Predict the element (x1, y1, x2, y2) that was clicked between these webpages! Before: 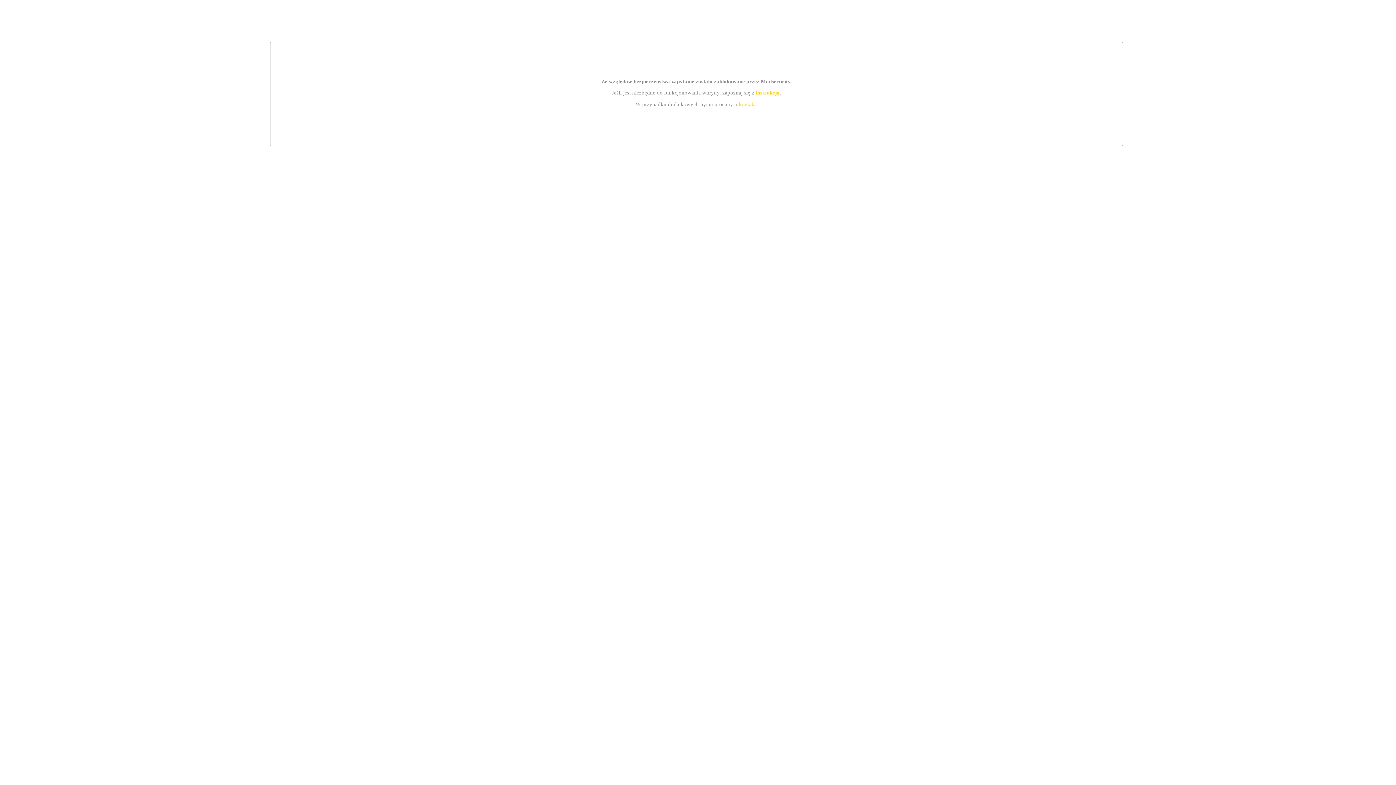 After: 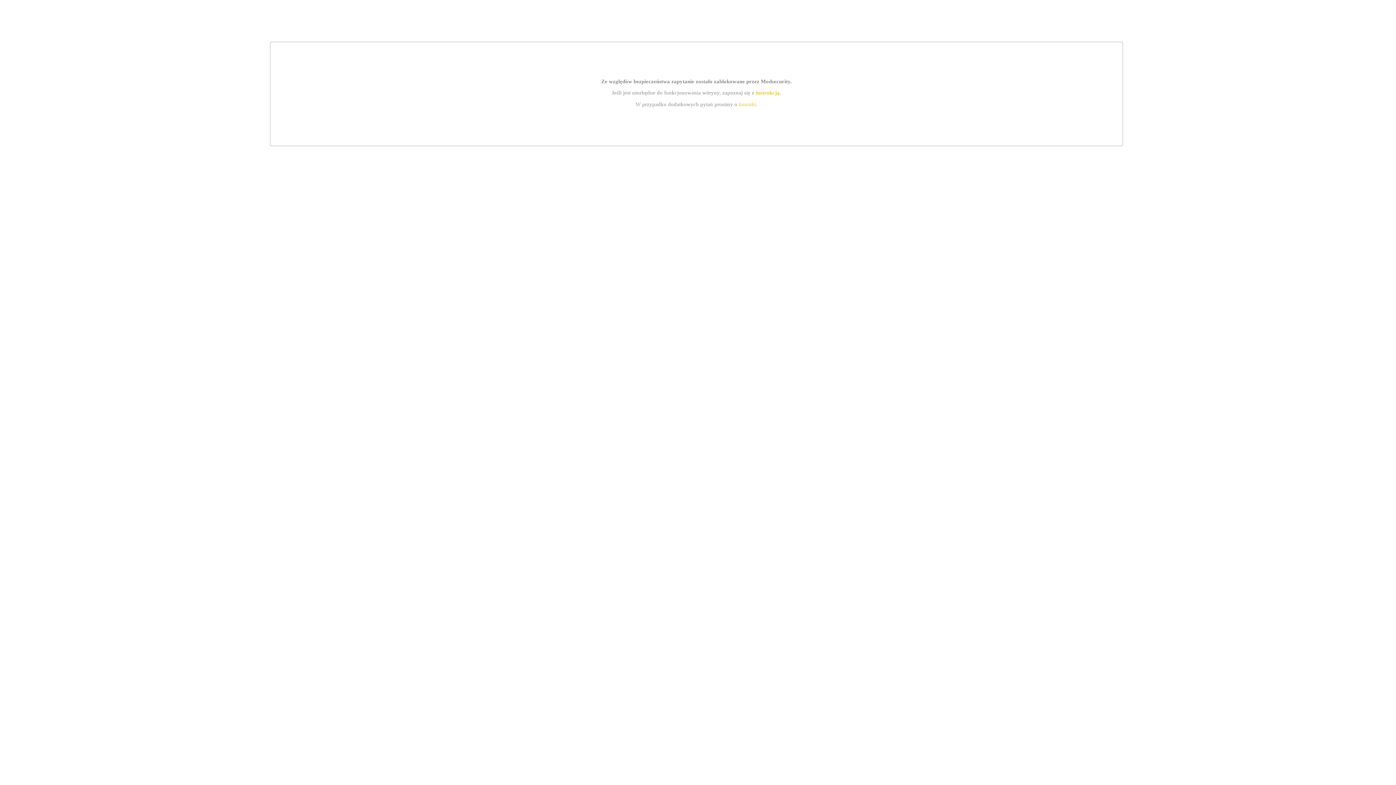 Action: label: instrukcją bbox: (755, 89, 779, 95)